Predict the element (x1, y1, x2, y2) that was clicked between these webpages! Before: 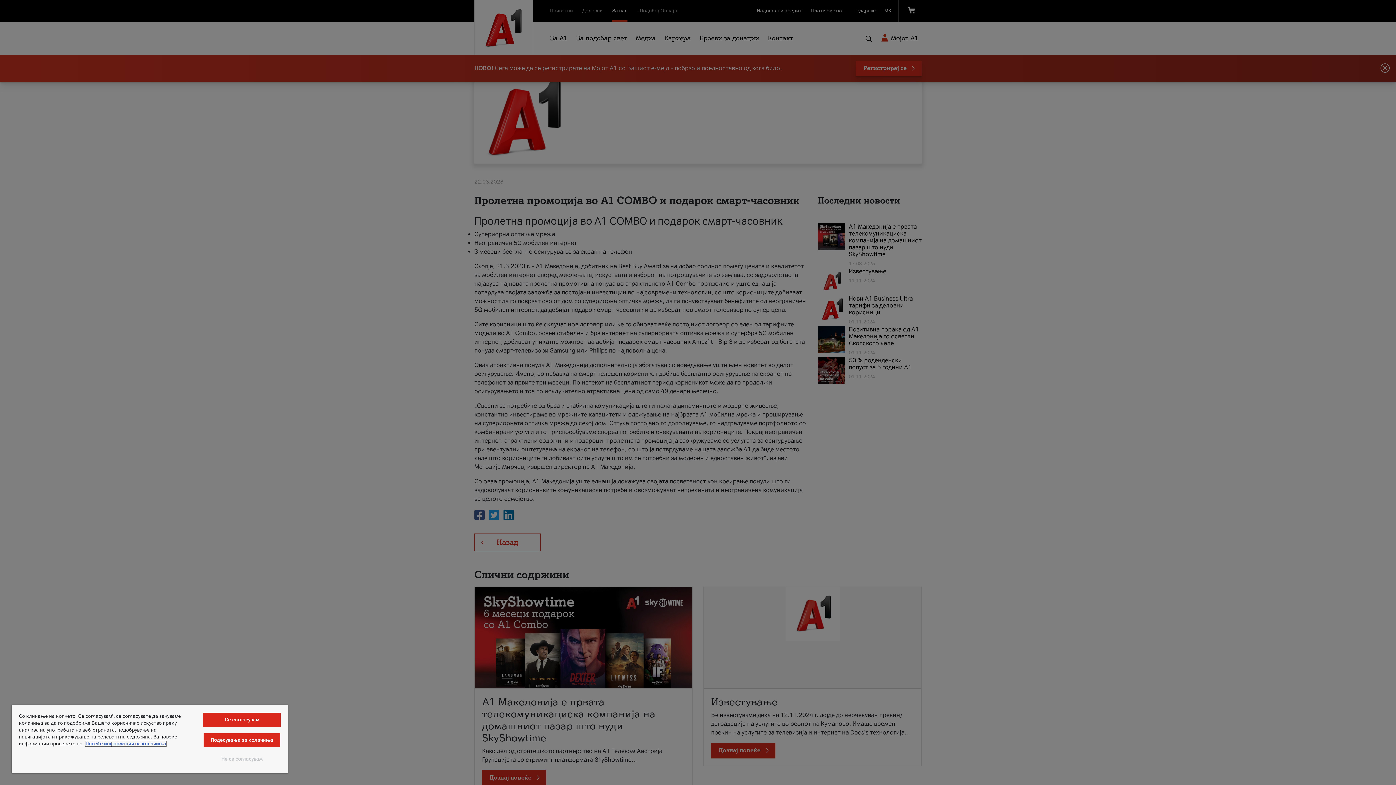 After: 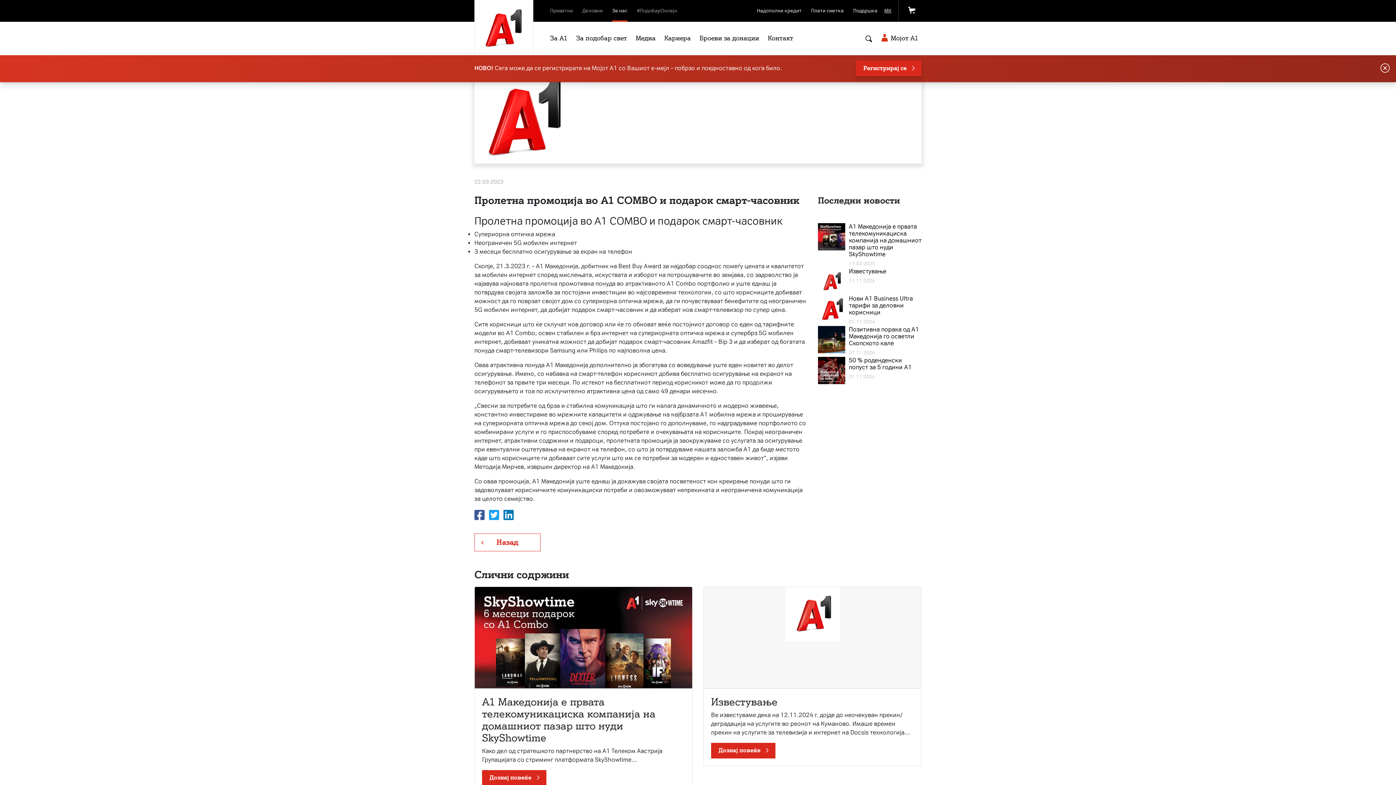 Action: bbox: (203, 752, 280, 766) label: Не се согласувам